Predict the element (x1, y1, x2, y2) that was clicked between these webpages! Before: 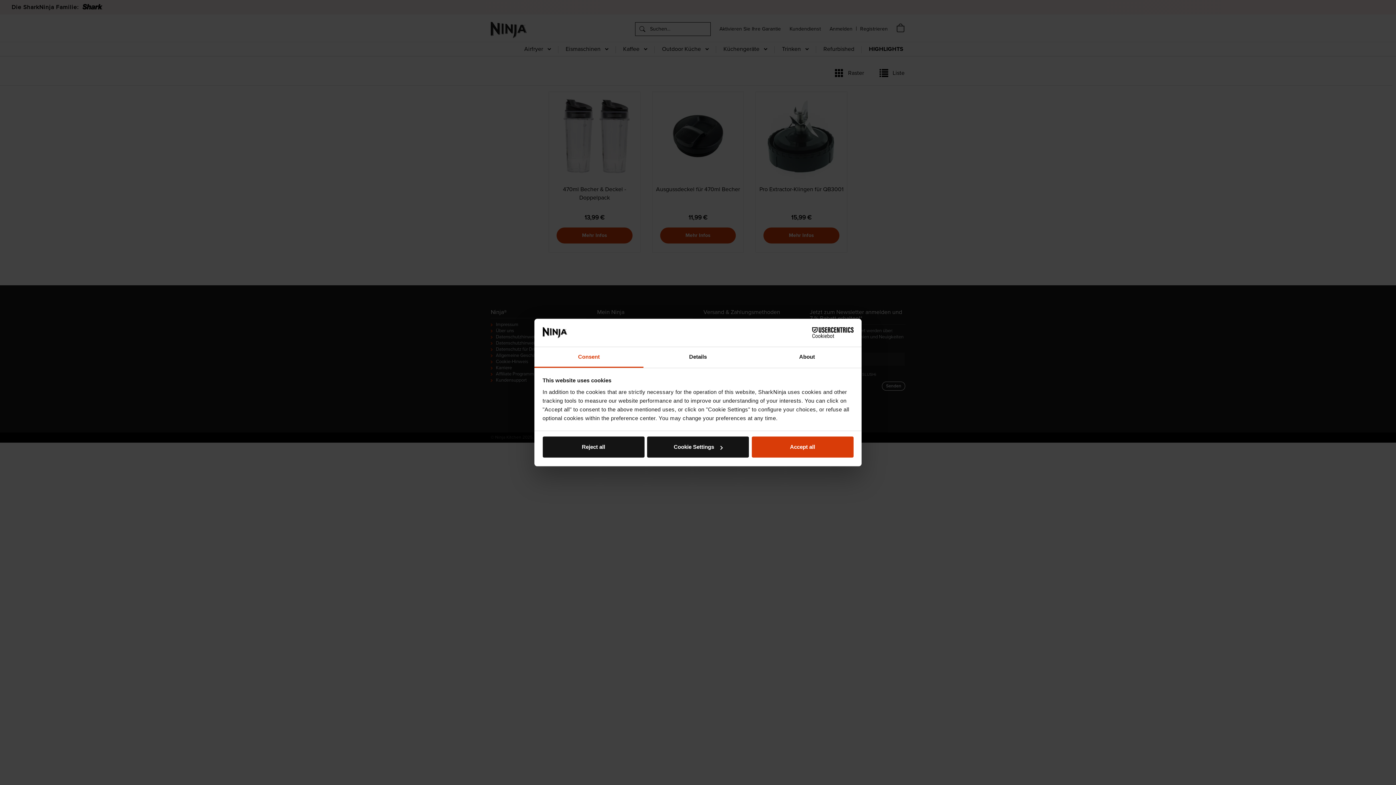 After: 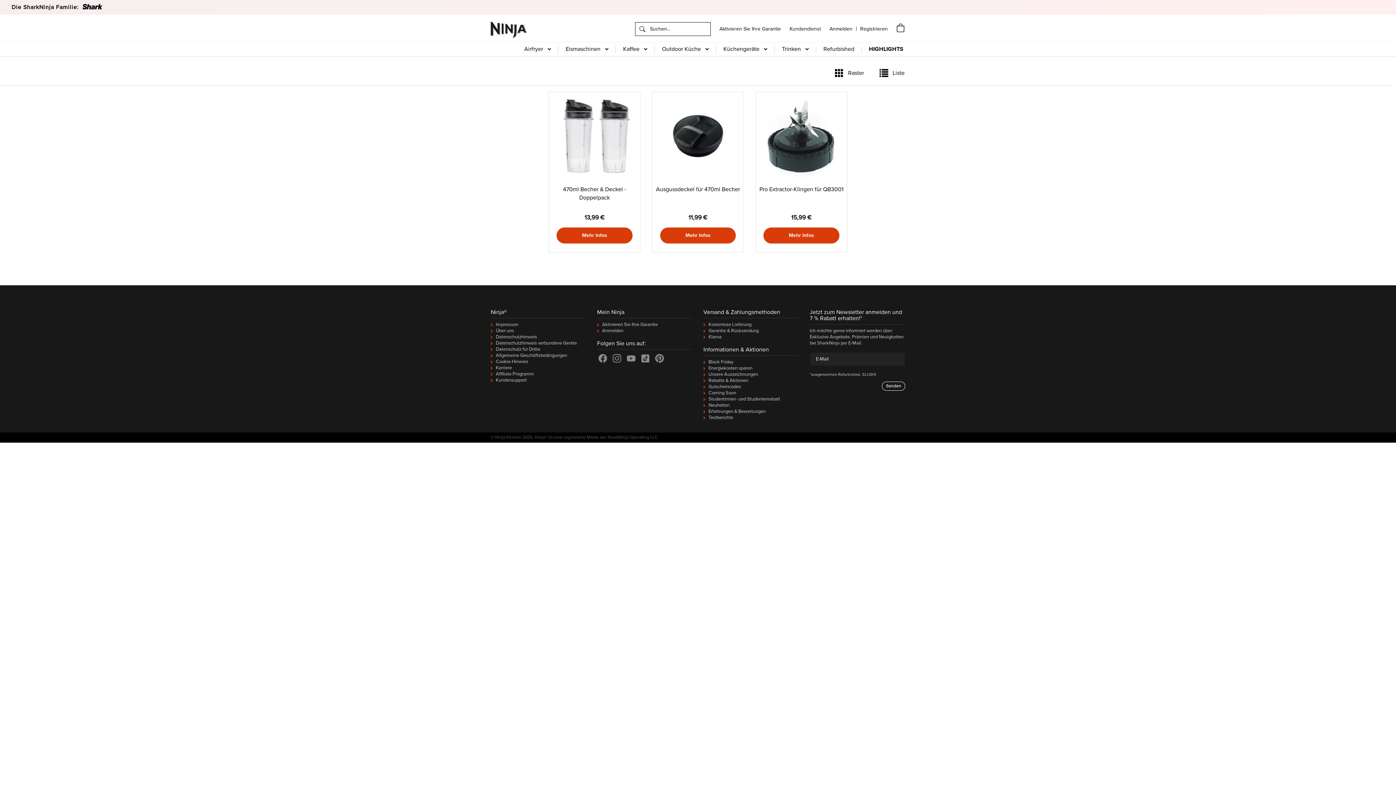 Action: label: Accept all bbox: (751, 436, 853, 457)